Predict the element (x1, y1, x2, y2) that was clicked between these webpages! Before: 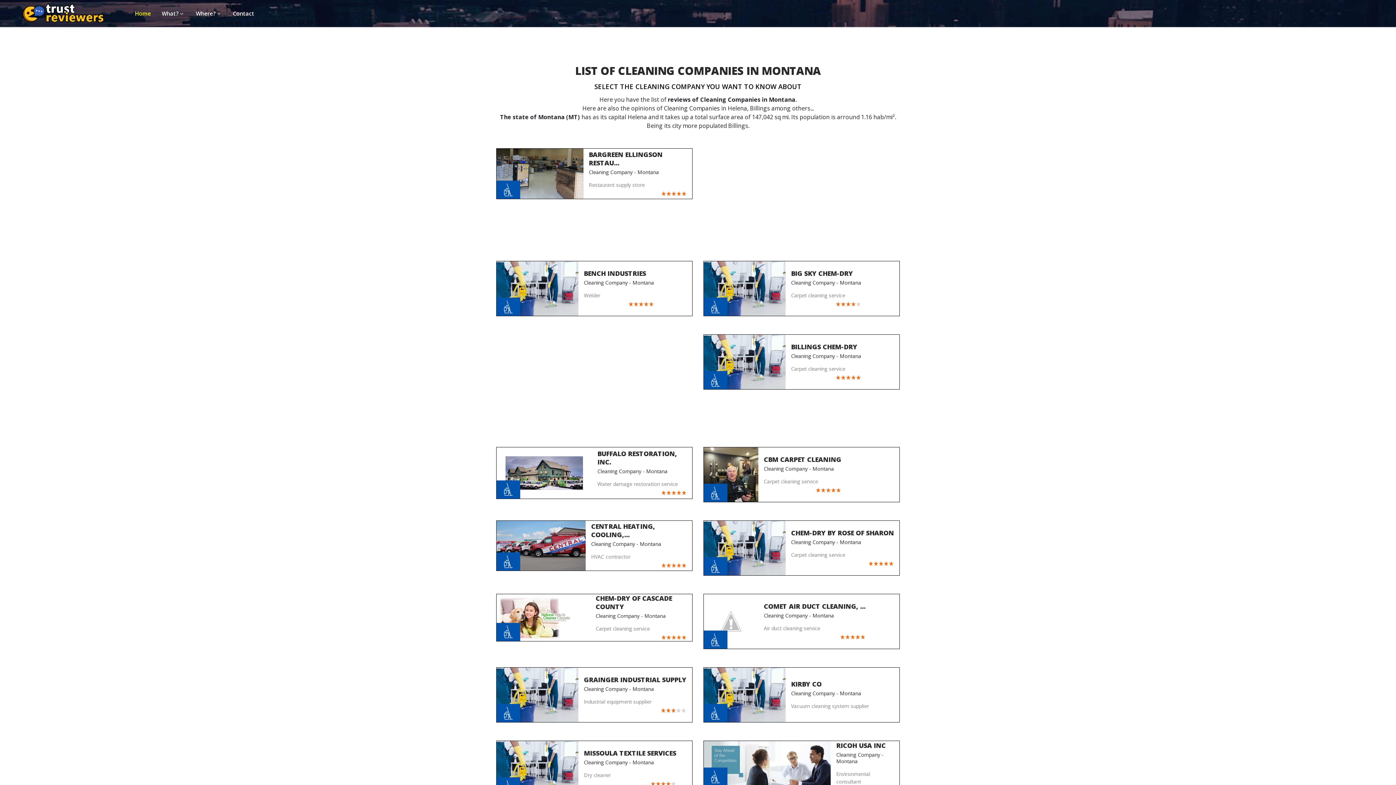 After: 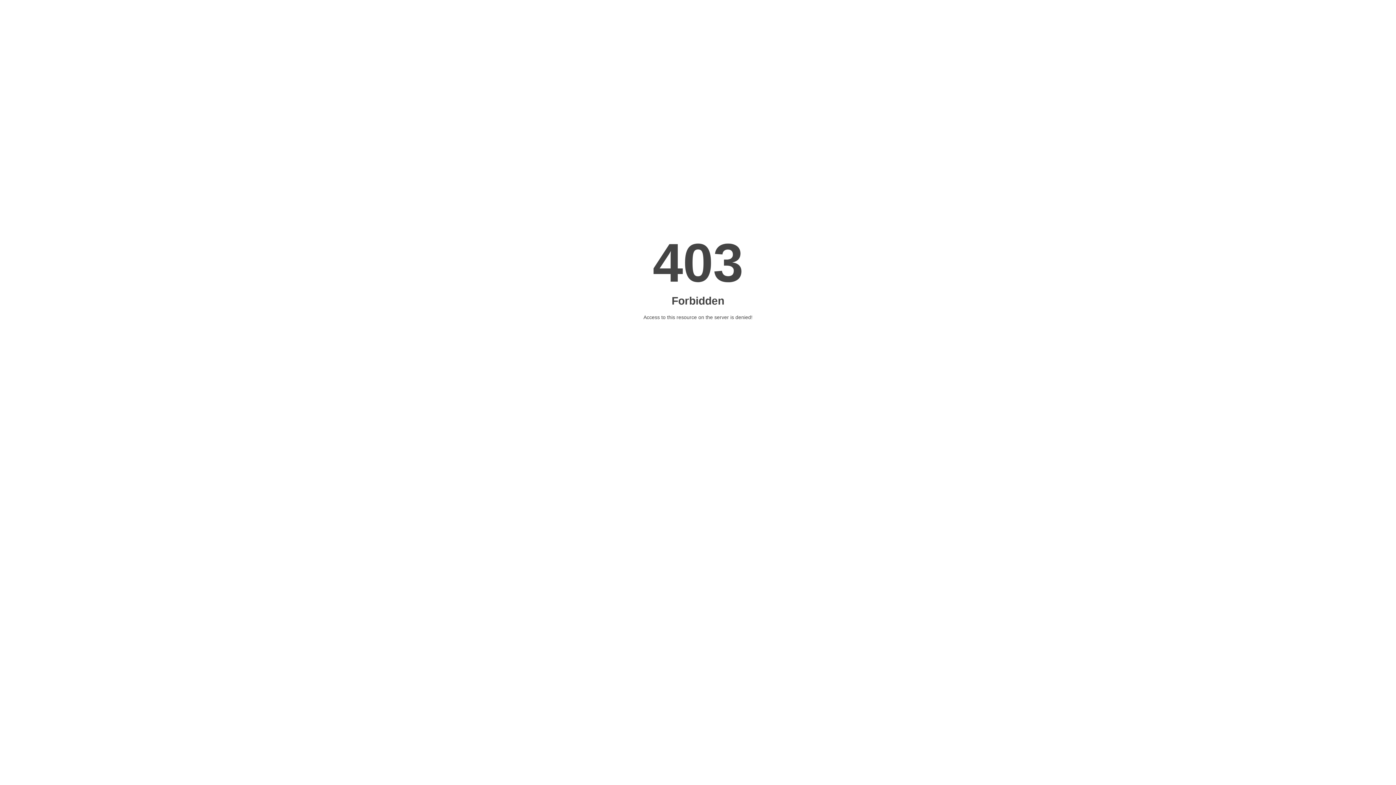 Action: bbox: (496, 704, 520, 722)